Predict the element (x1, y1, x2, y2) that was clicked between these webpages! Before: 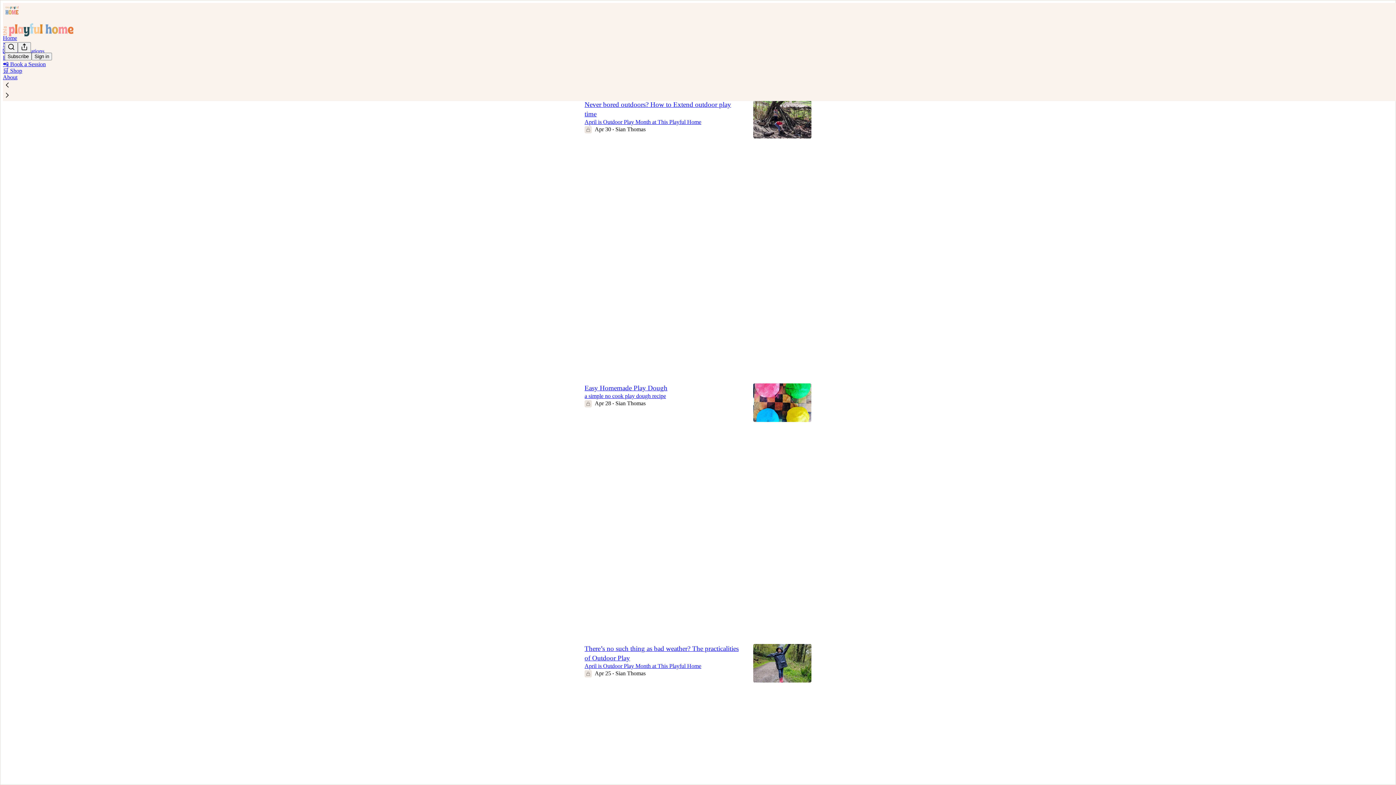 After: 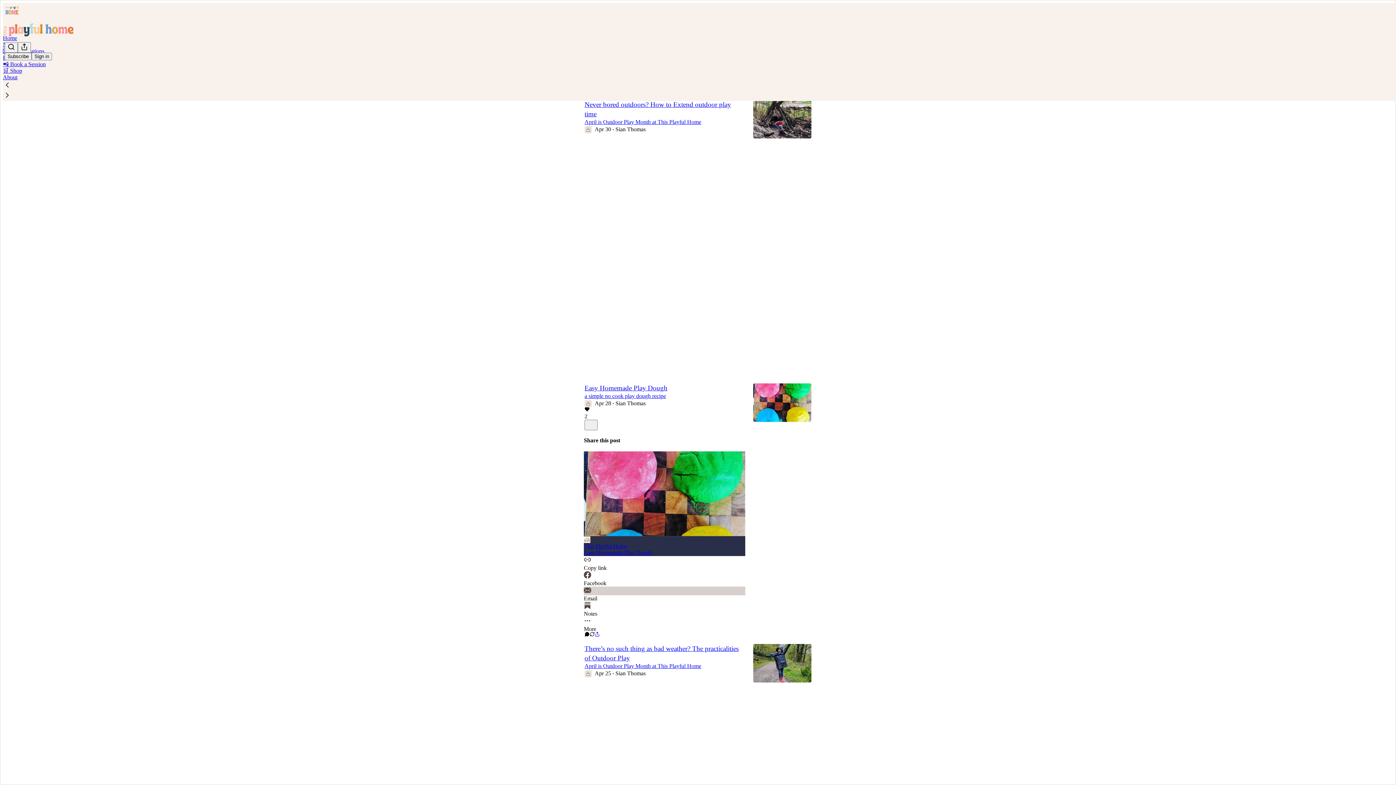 Action: label: Email bbox: (584, 586, 745, 602)